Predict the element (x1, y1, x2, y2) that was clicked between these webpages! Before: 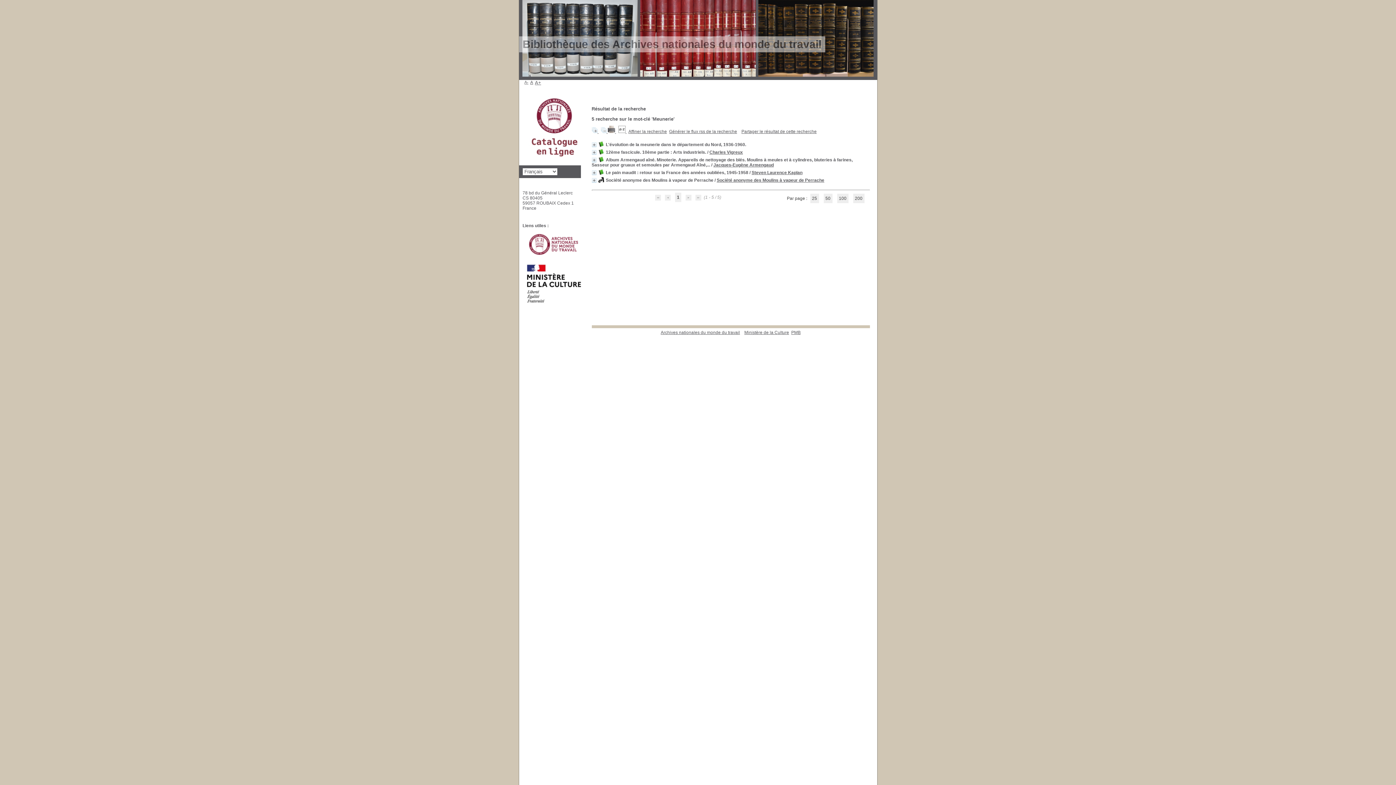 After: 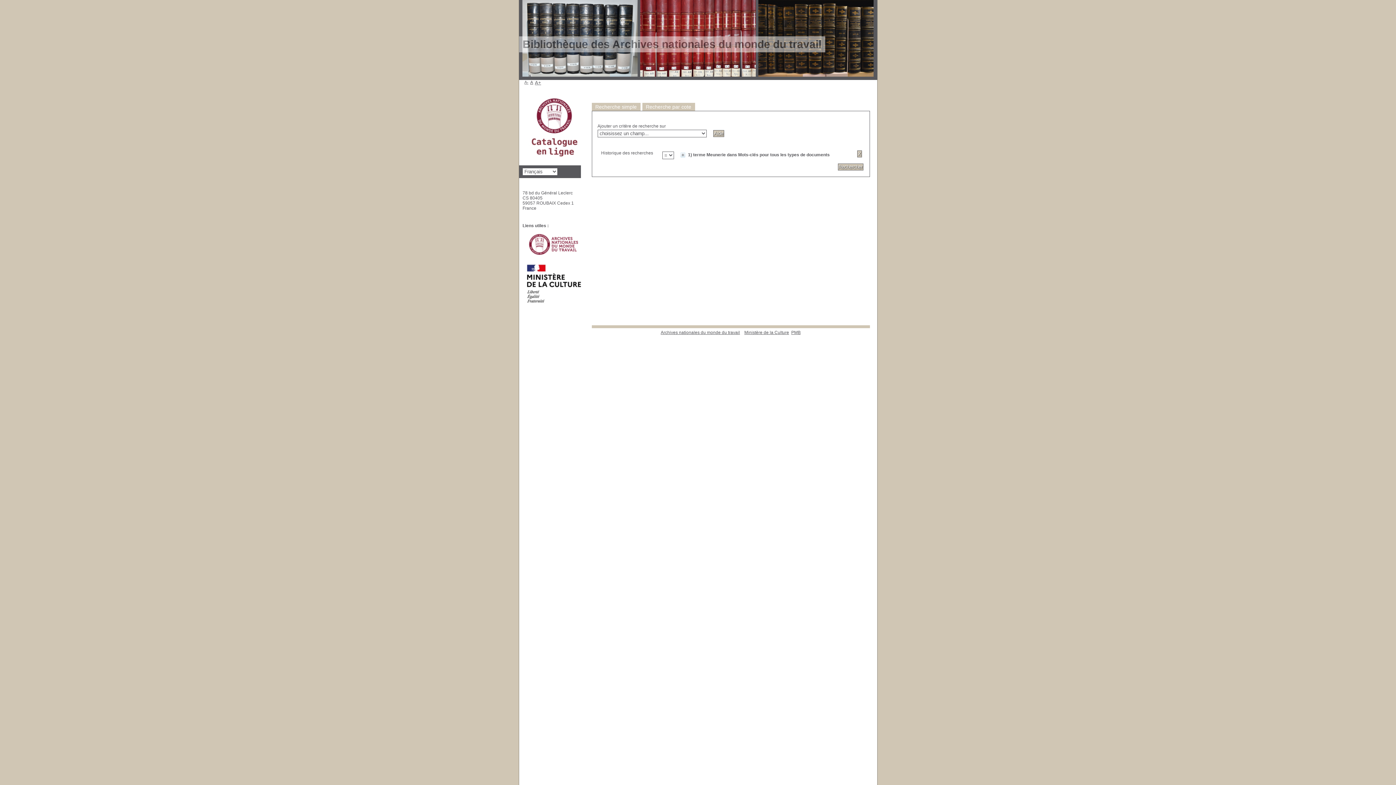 Action: label: Affiner la recherche bbox: (628, 129, 667, 134)